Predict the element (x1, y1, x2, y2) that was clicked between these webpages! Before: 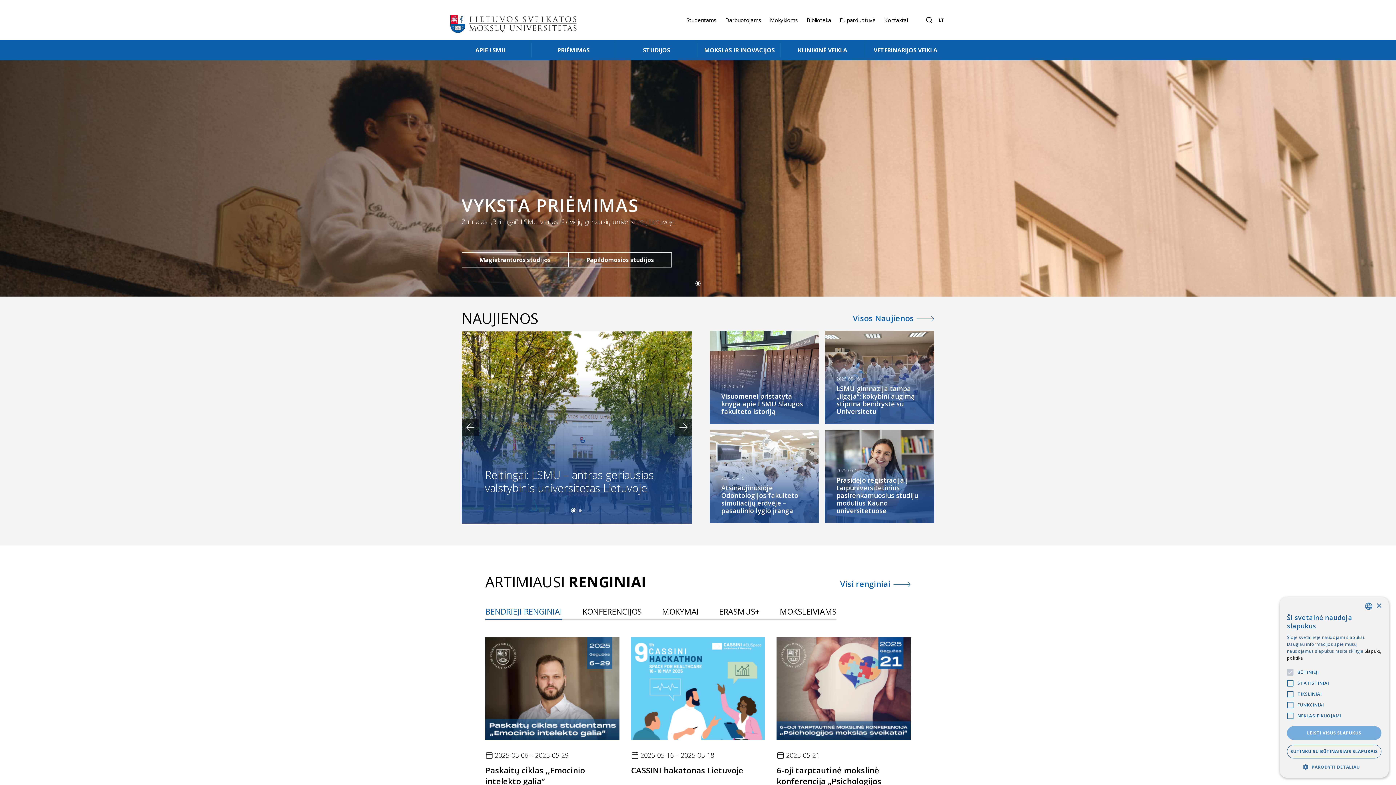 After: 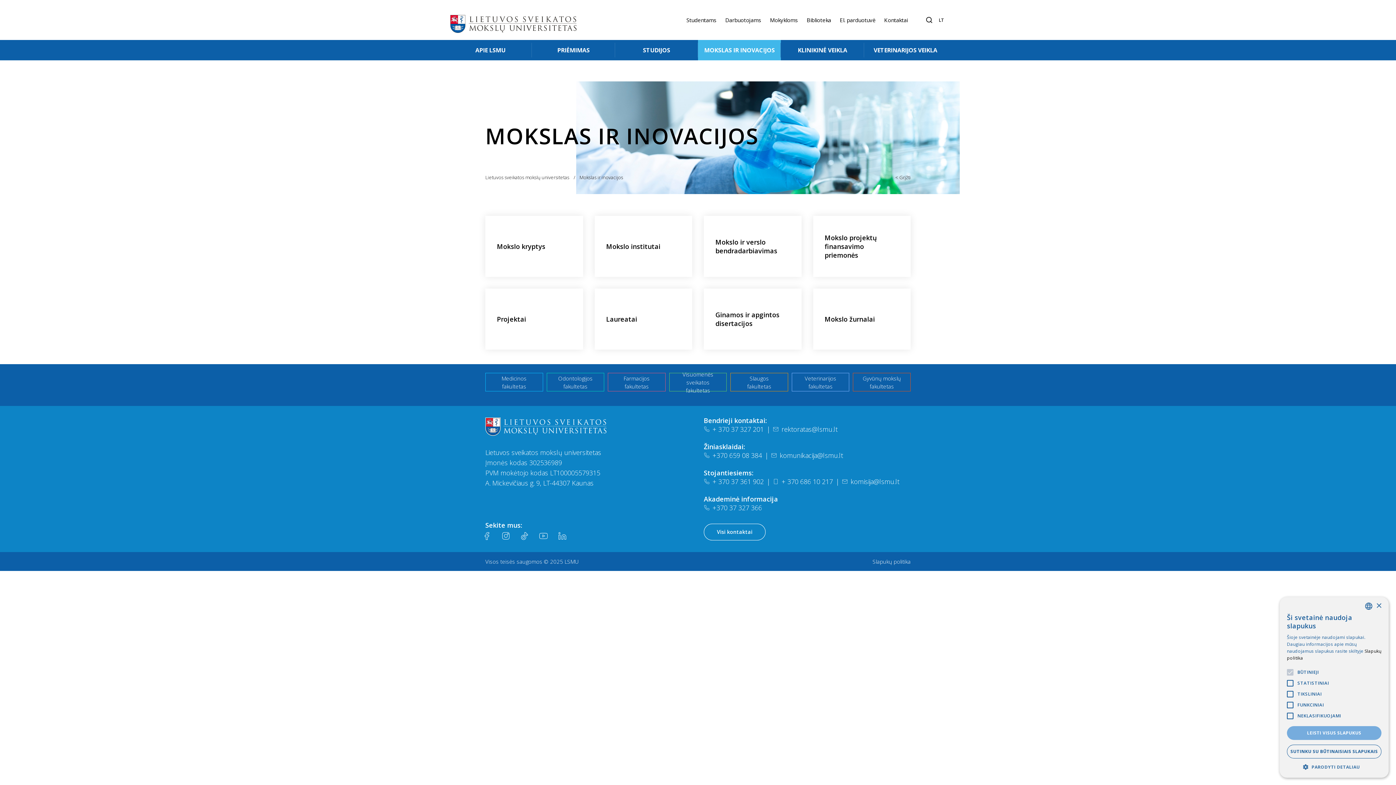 Action: label: MOKSLAS IR INOVACIJOS bbox: (698, 40, 781, 60)